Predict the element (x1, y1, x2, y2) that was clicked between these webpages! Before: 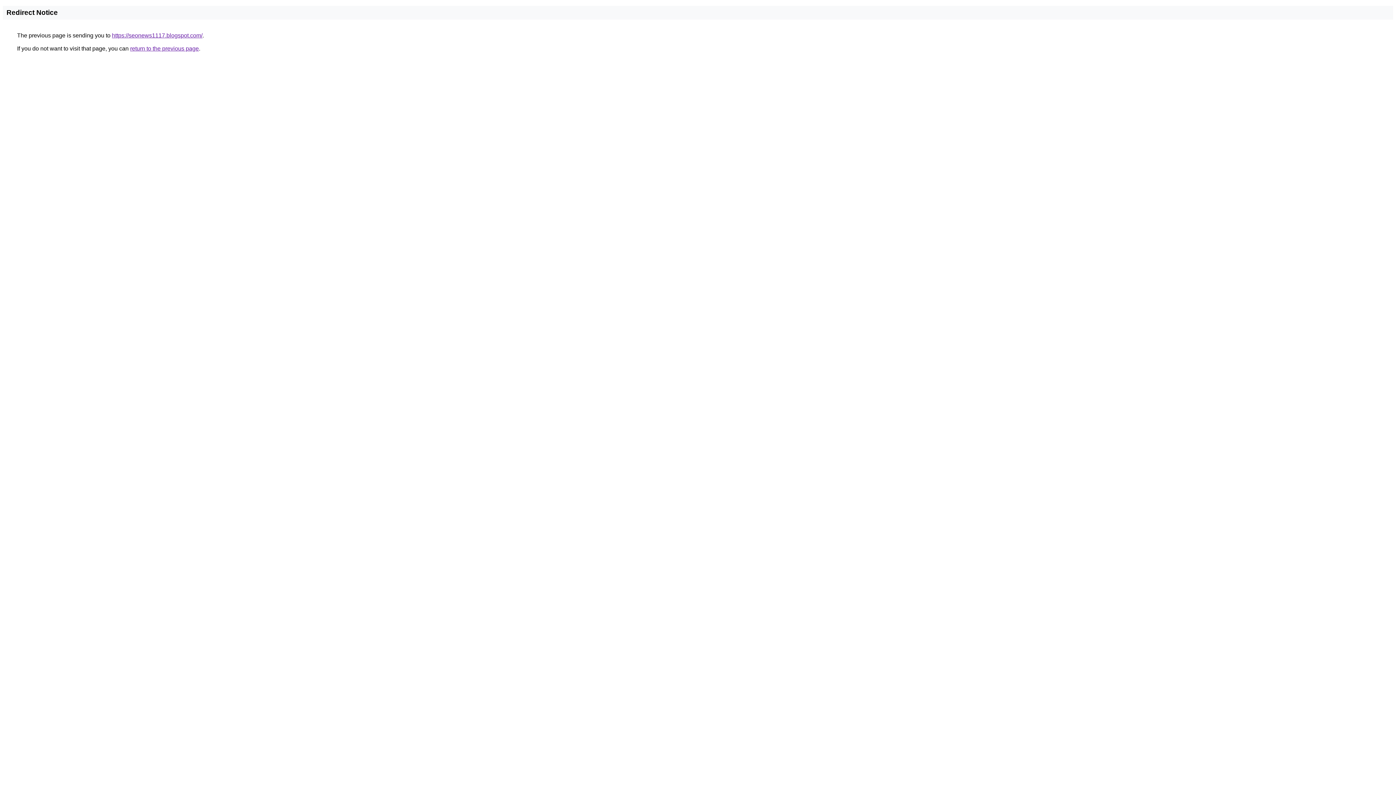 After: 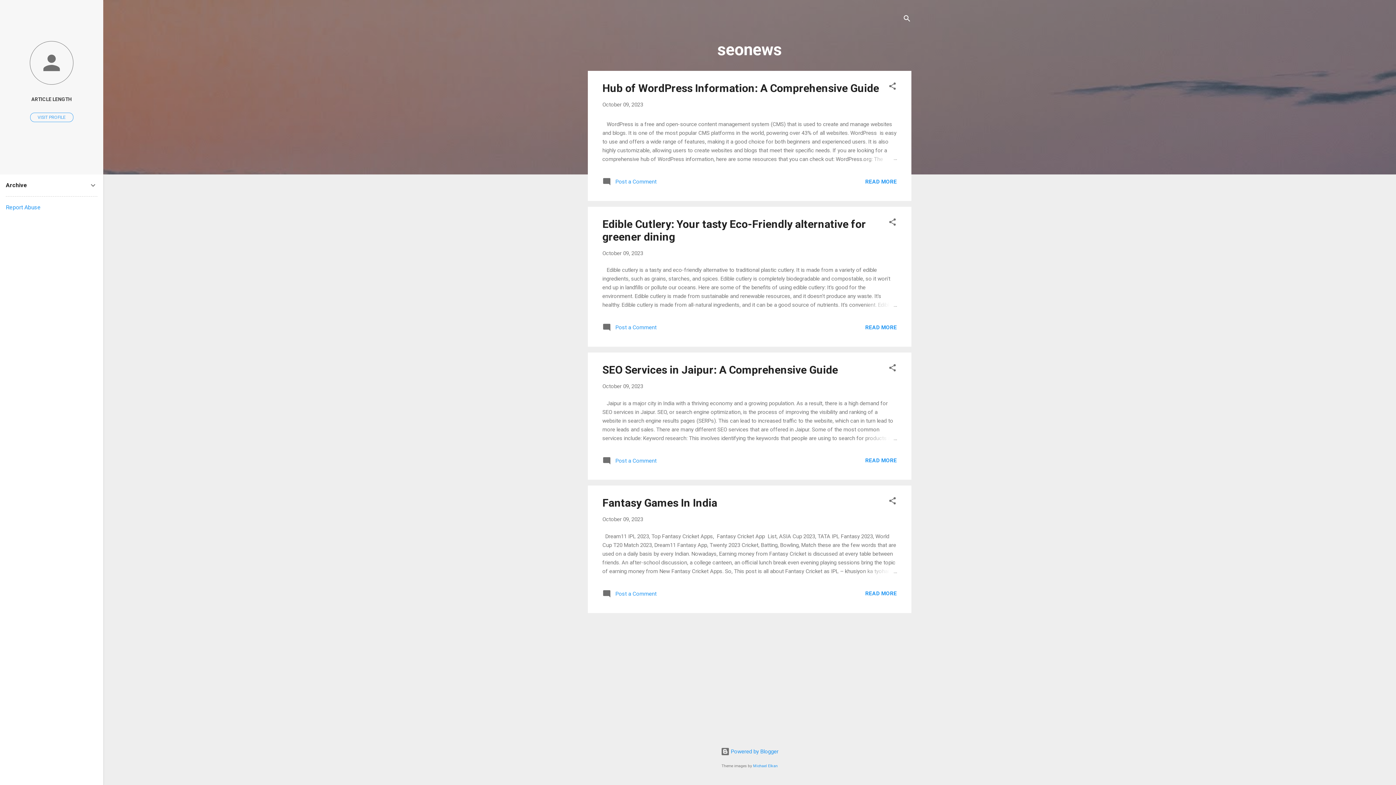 Action: label: https://seonews1117.blogspot.com/ bbox: (112, 32, 202, 38)